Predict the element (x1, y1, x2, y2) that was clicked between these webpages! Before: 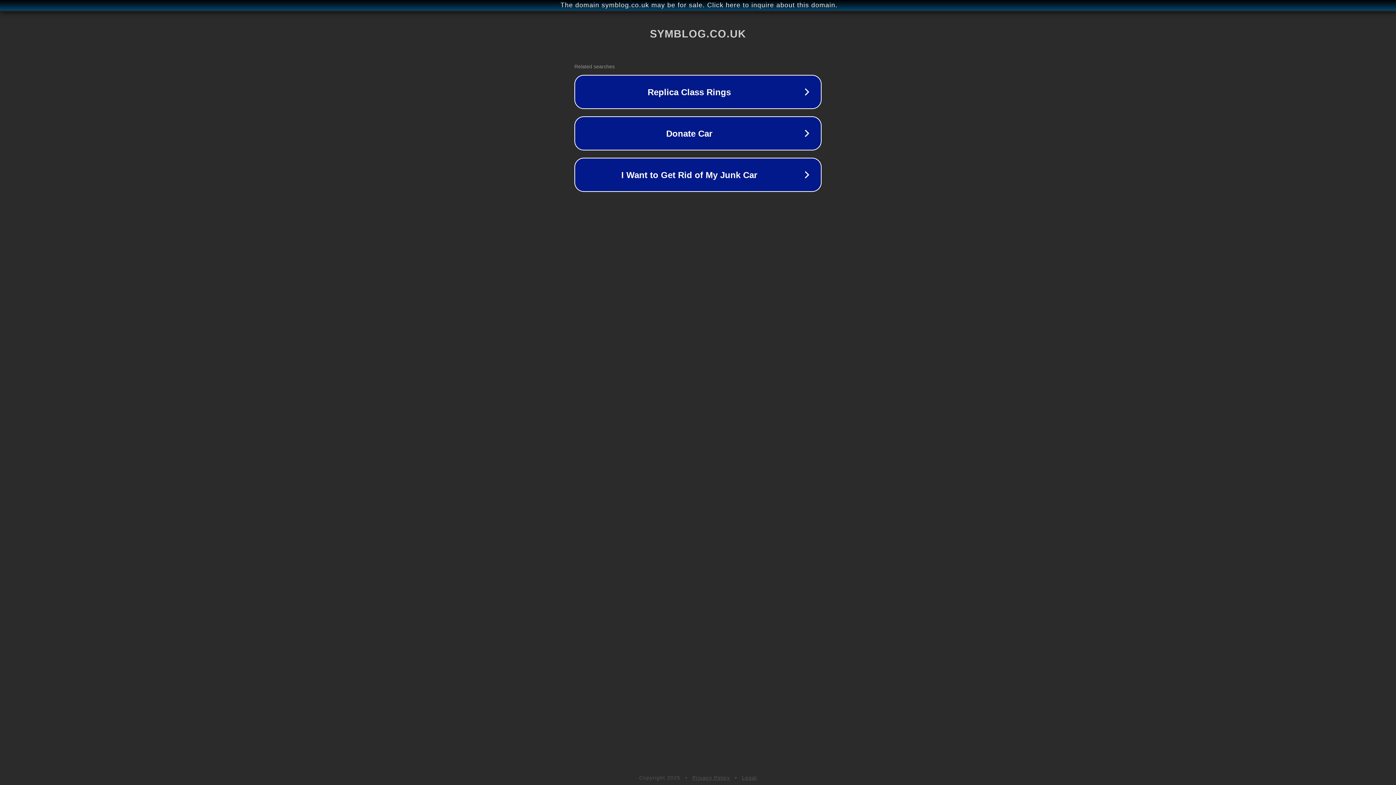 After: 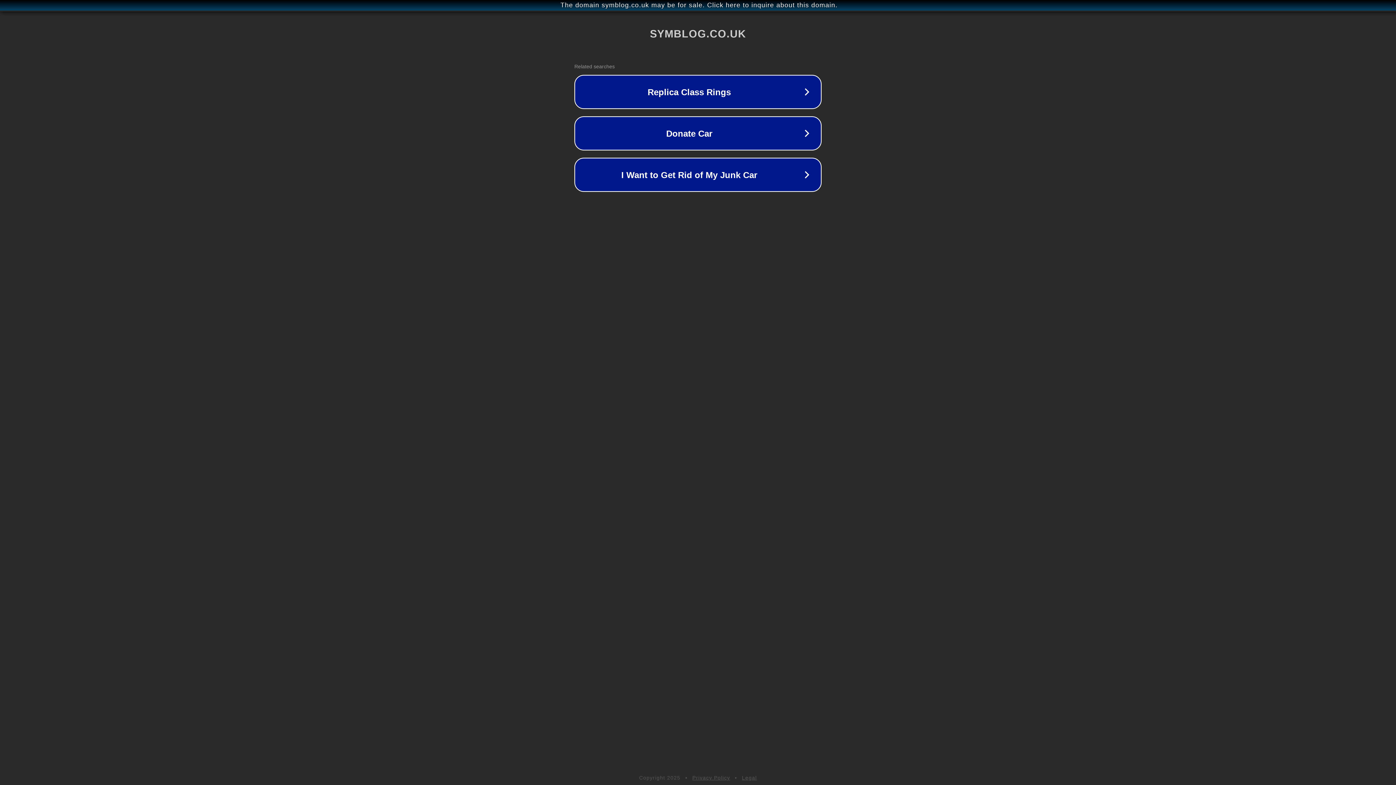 Action: label: Legal bbox: (742, 775, 757, 781)